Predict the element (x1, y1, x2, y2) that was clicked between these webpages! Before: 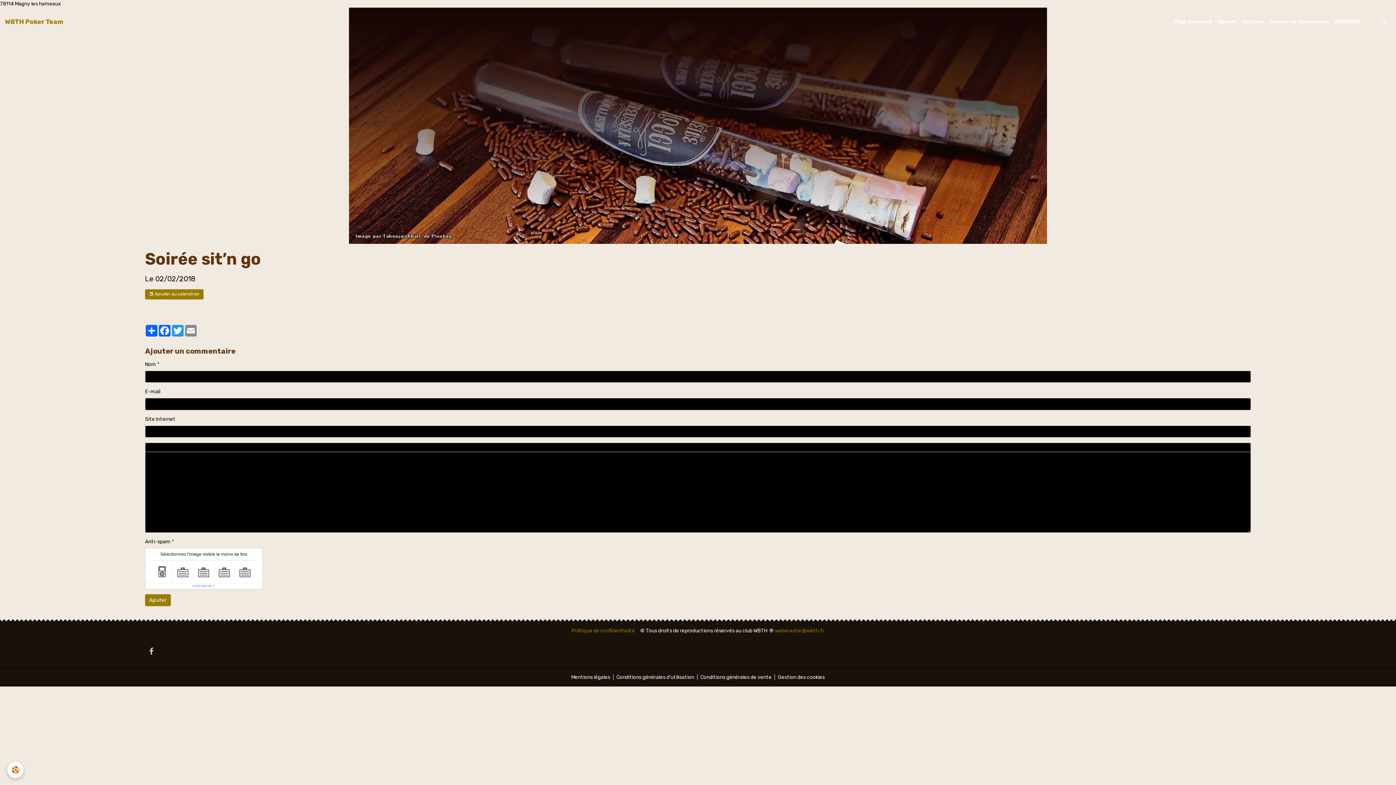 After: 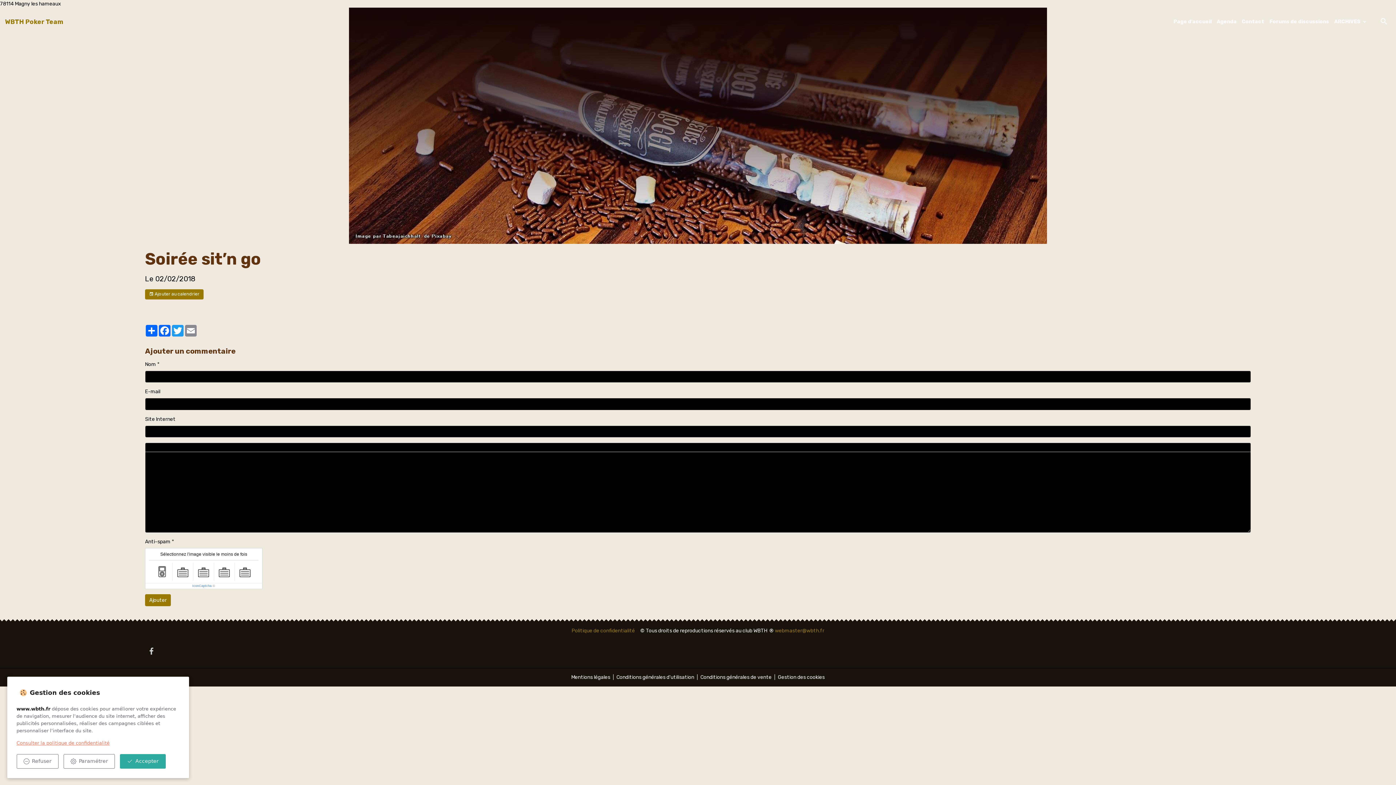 Action: bbox: (7, 762, 23, 778) label: Cookies